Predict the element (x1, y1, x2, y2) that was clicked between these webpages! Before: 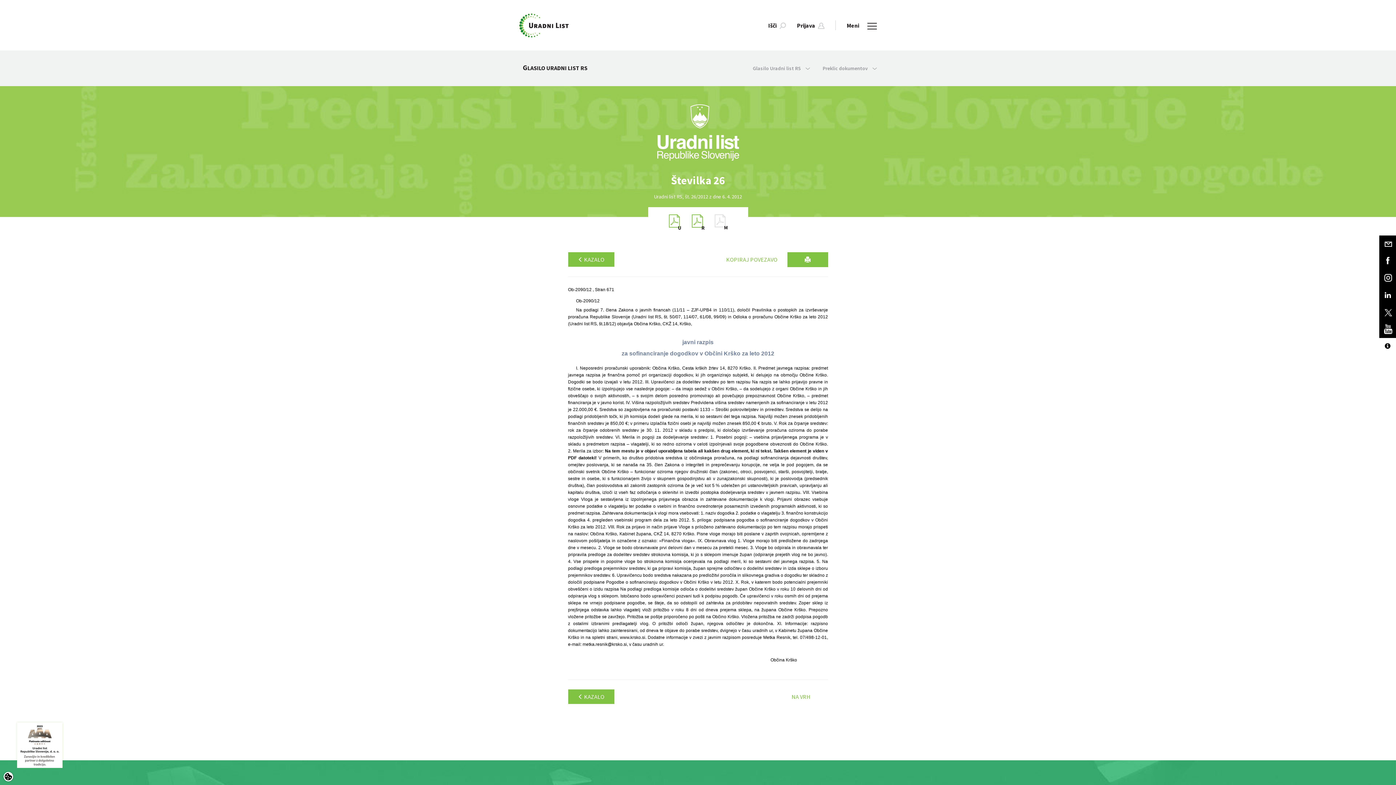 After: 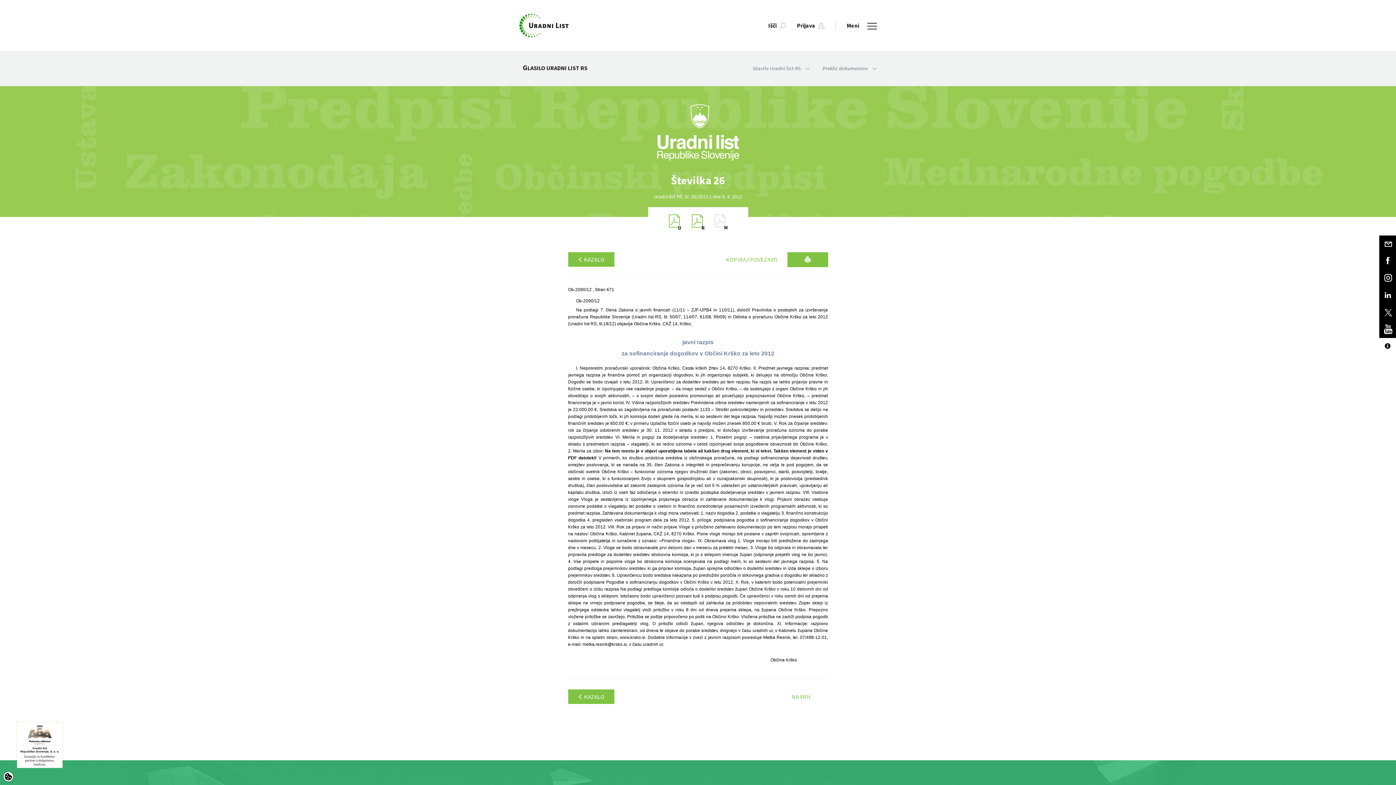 Action: bbox: (668, 214, 681, 229)